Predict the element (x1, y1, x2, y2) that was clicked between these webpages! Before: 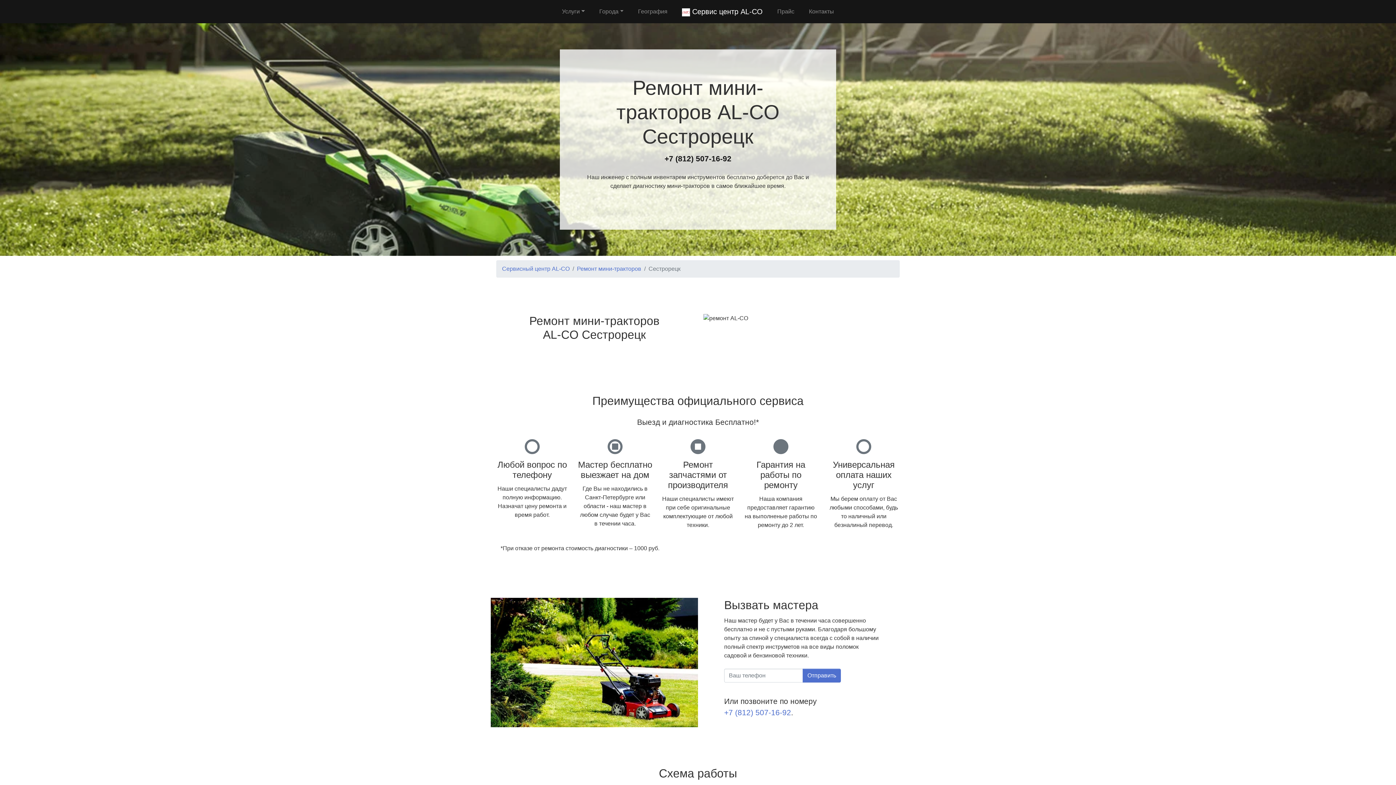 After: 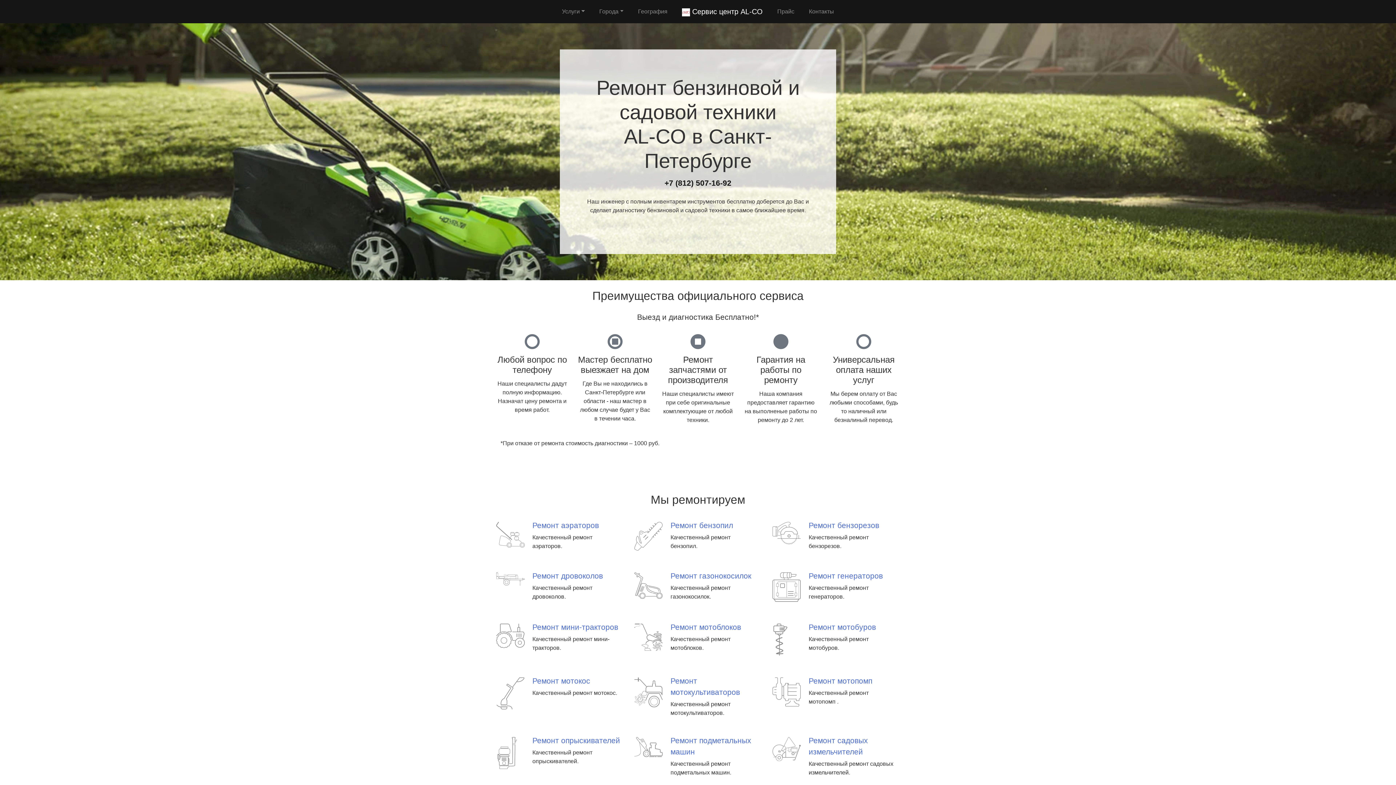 Action: bbox: (502, 265, 569, 272) label: Сервисный центр AL-CO